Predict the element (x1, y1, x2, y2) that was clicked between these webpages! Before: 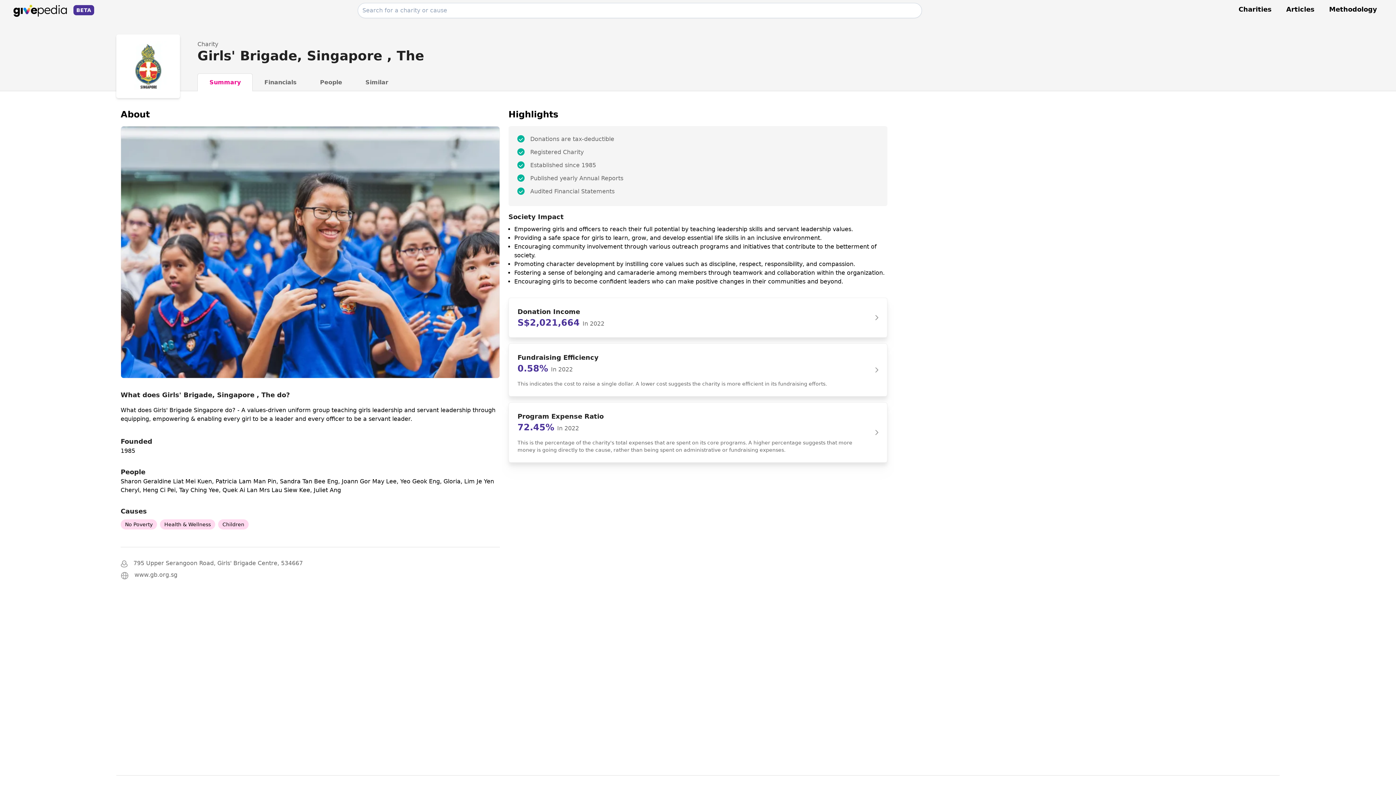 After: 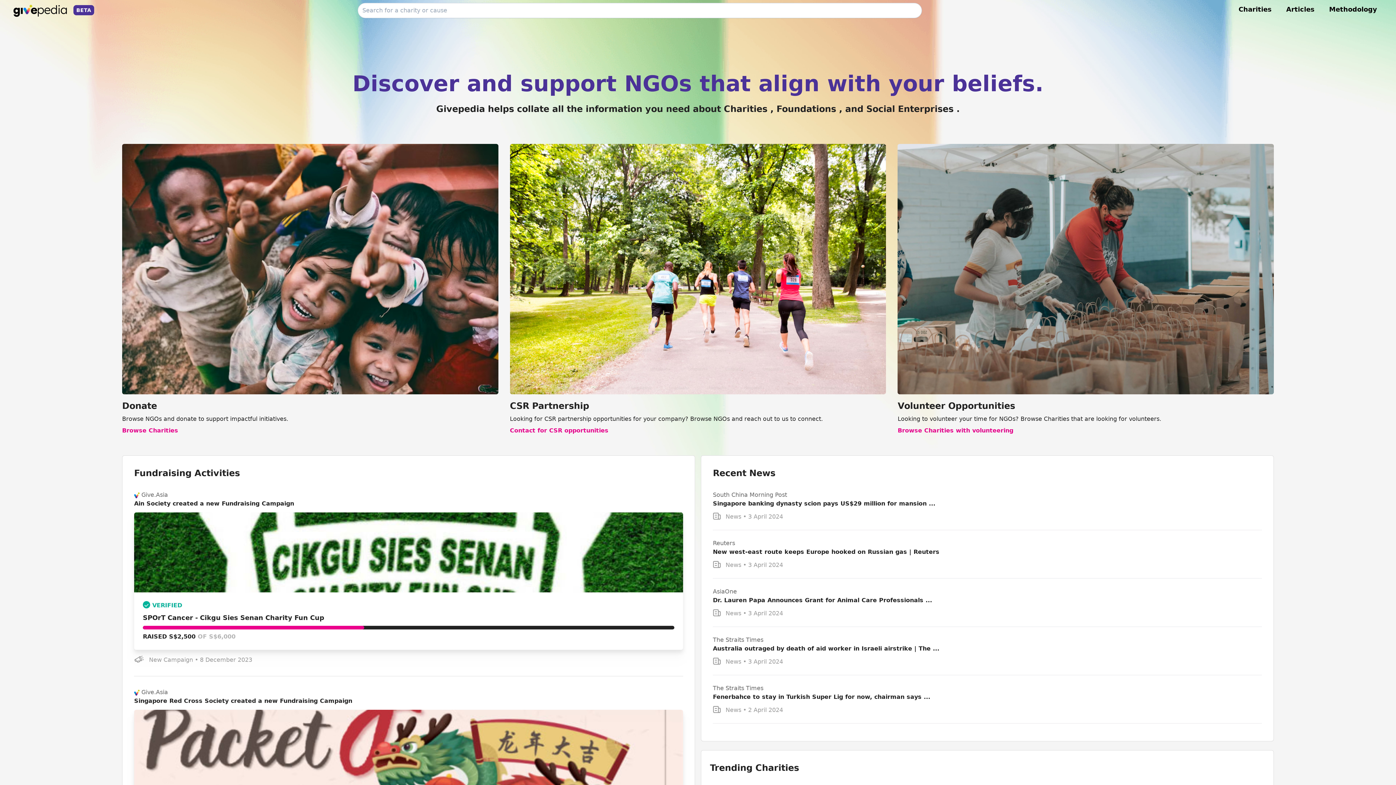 Action: bbox: (11, 2, 94, 18) label: BETA